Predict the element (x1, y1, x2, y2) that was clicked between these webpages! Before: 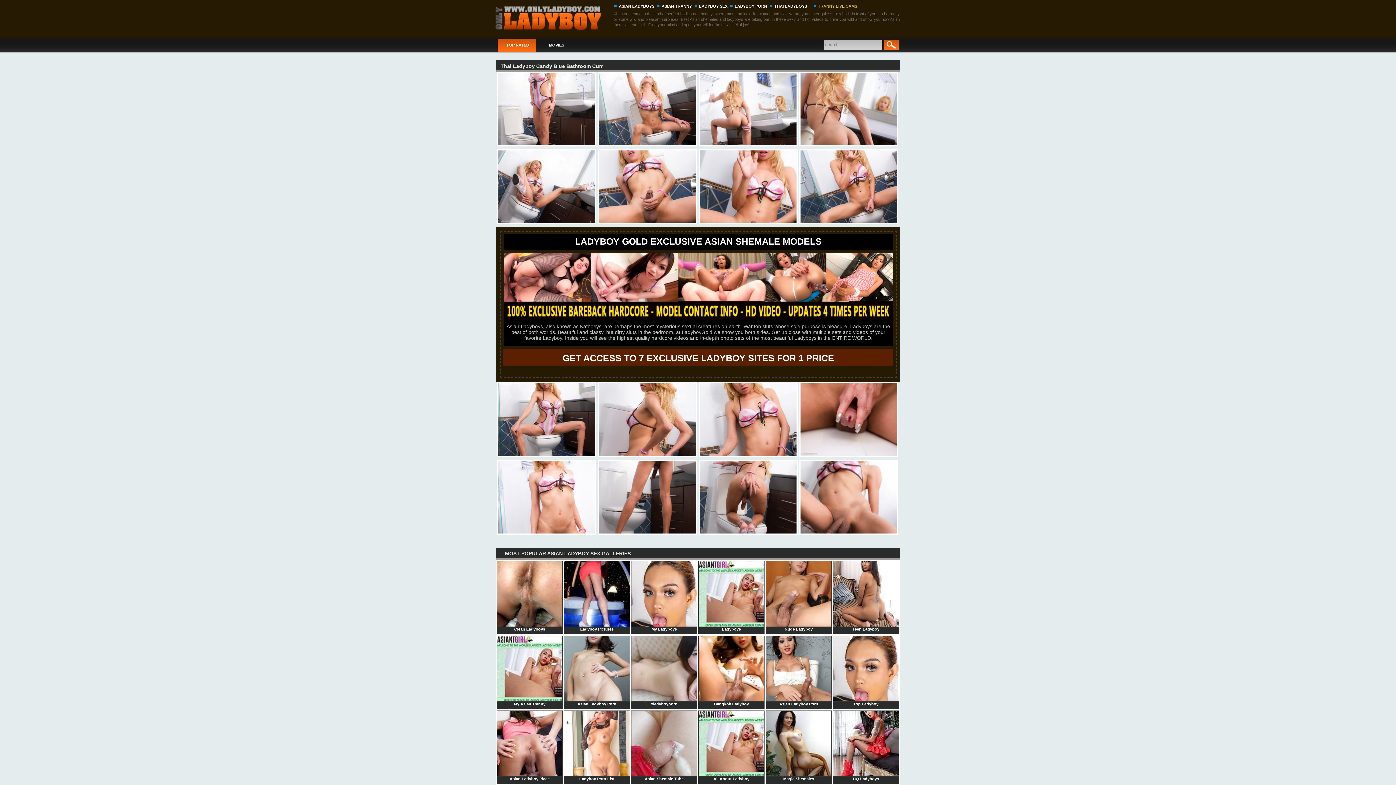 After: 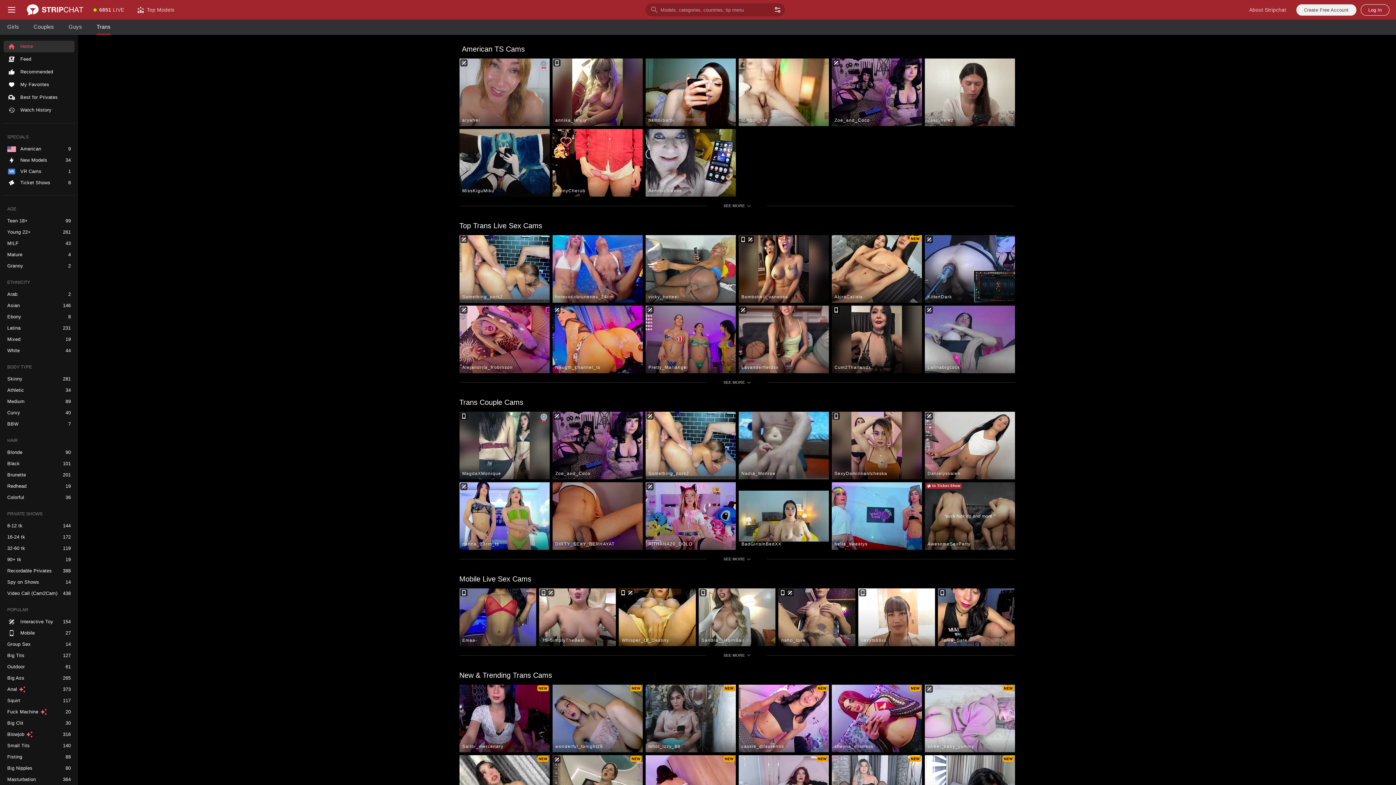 Action: bbox: (799, 149, 898, 224)